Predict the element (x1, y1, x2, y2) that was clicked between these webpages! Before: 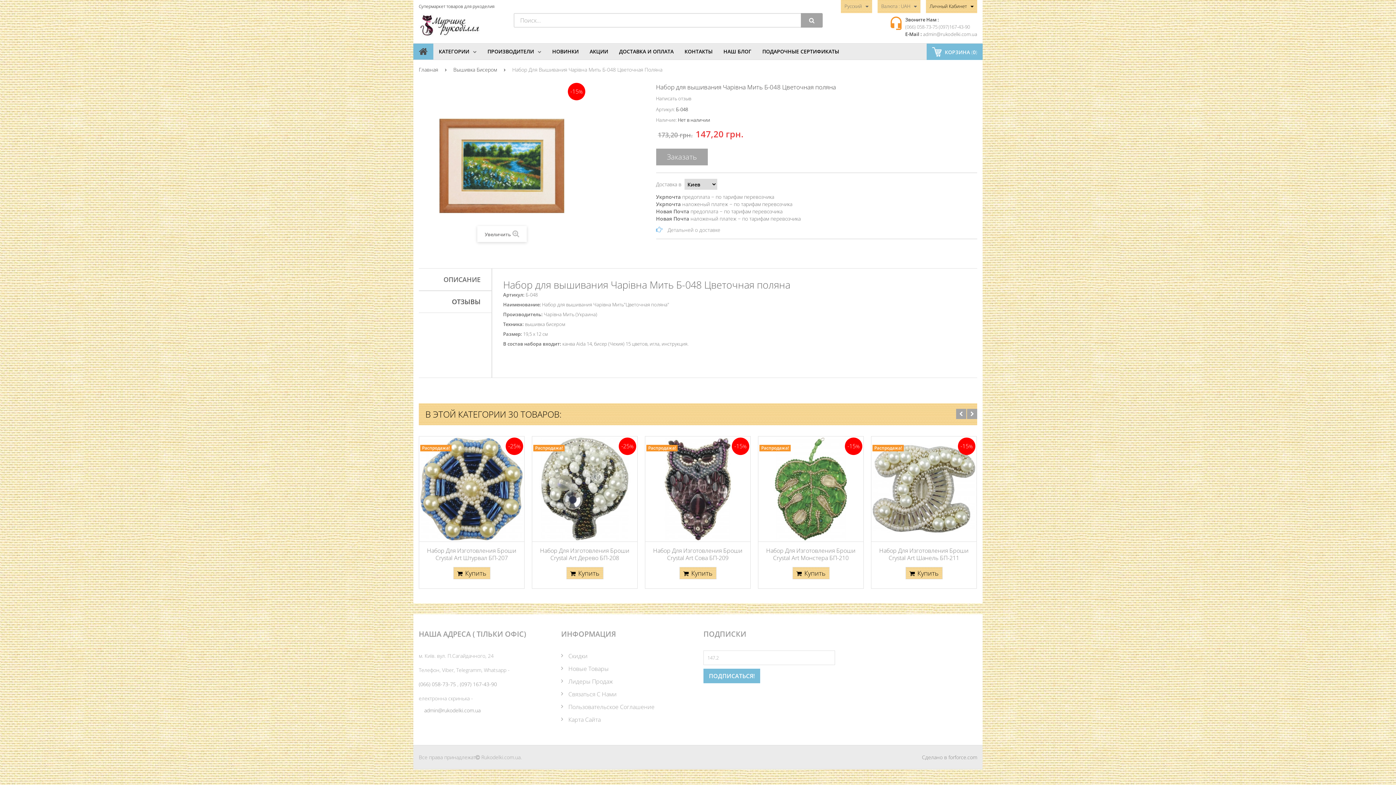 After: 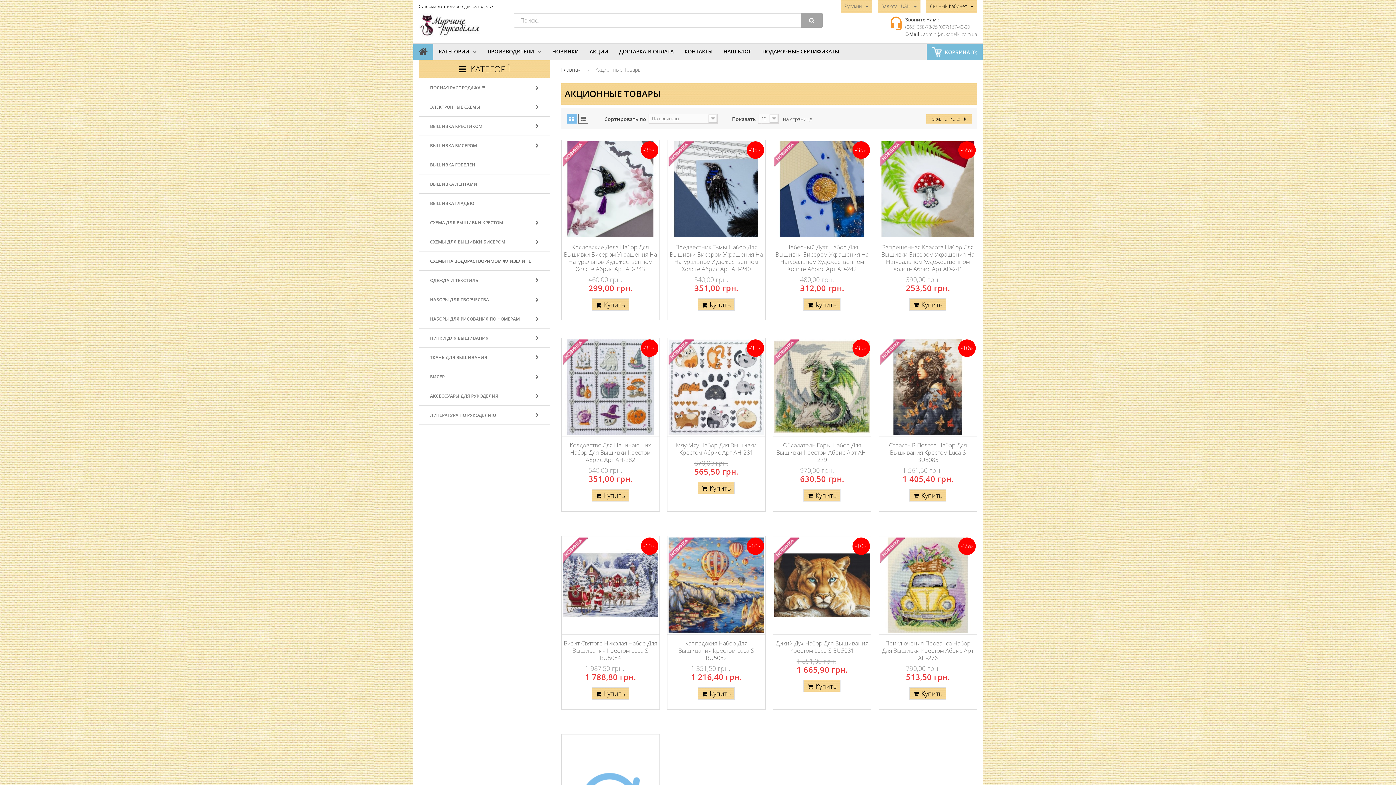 Action: label: Скидки bbox: (561, 650, 692, 661)